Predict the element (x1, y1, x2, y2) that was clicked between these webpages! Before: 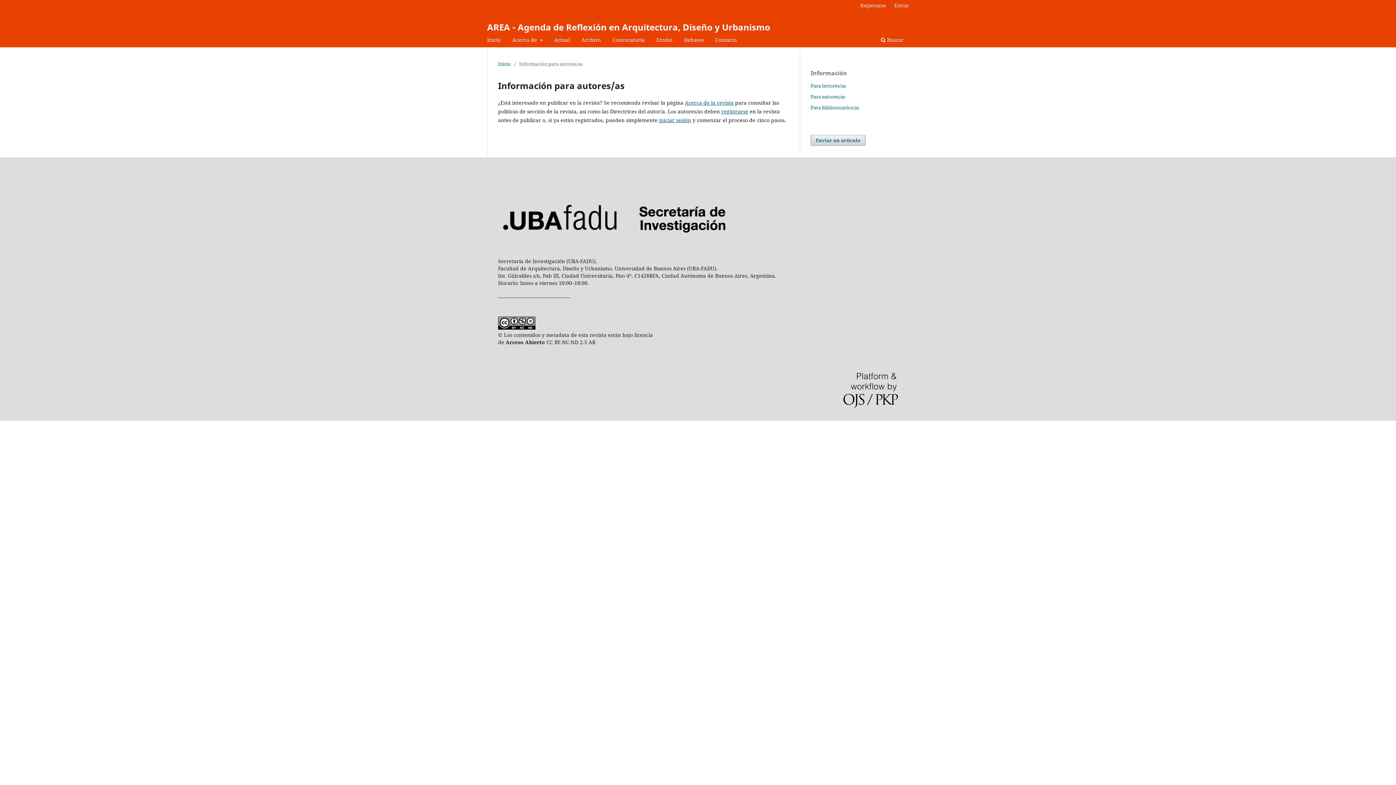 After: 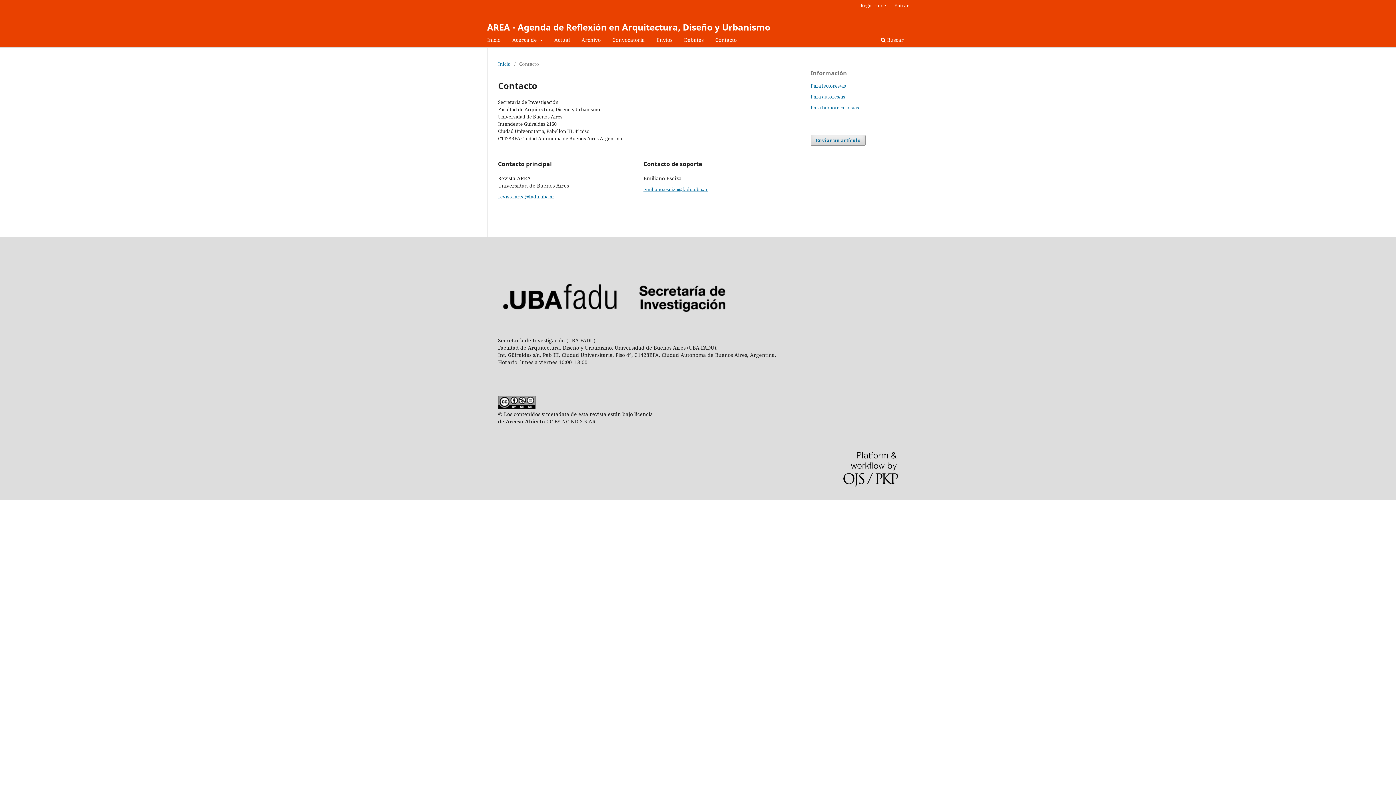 Action: bbox: (712, 34, 739, 47) label: Contacto